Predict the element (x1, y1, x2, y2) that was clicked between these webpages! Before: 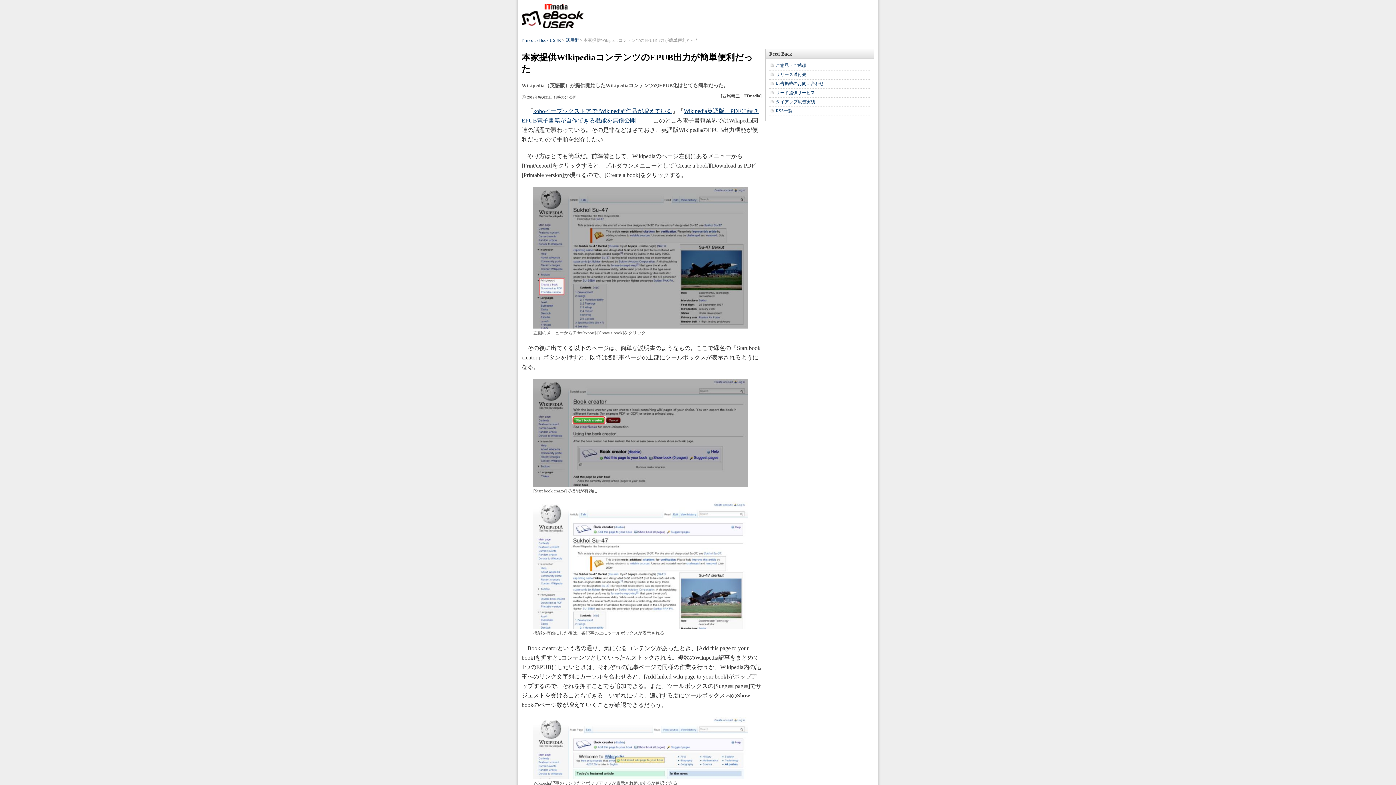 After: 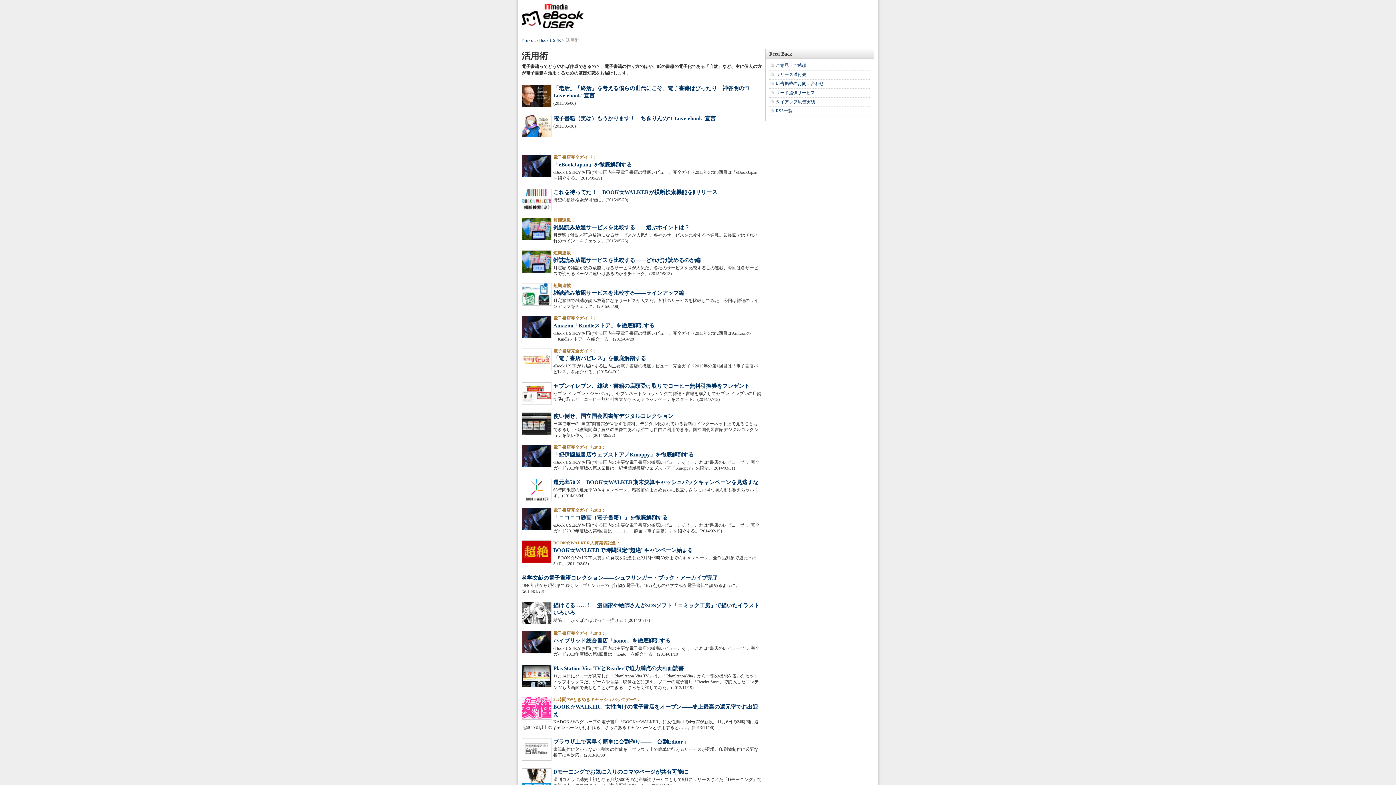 Action: label: 活用術 bbox: (565, 37, 578, 42)